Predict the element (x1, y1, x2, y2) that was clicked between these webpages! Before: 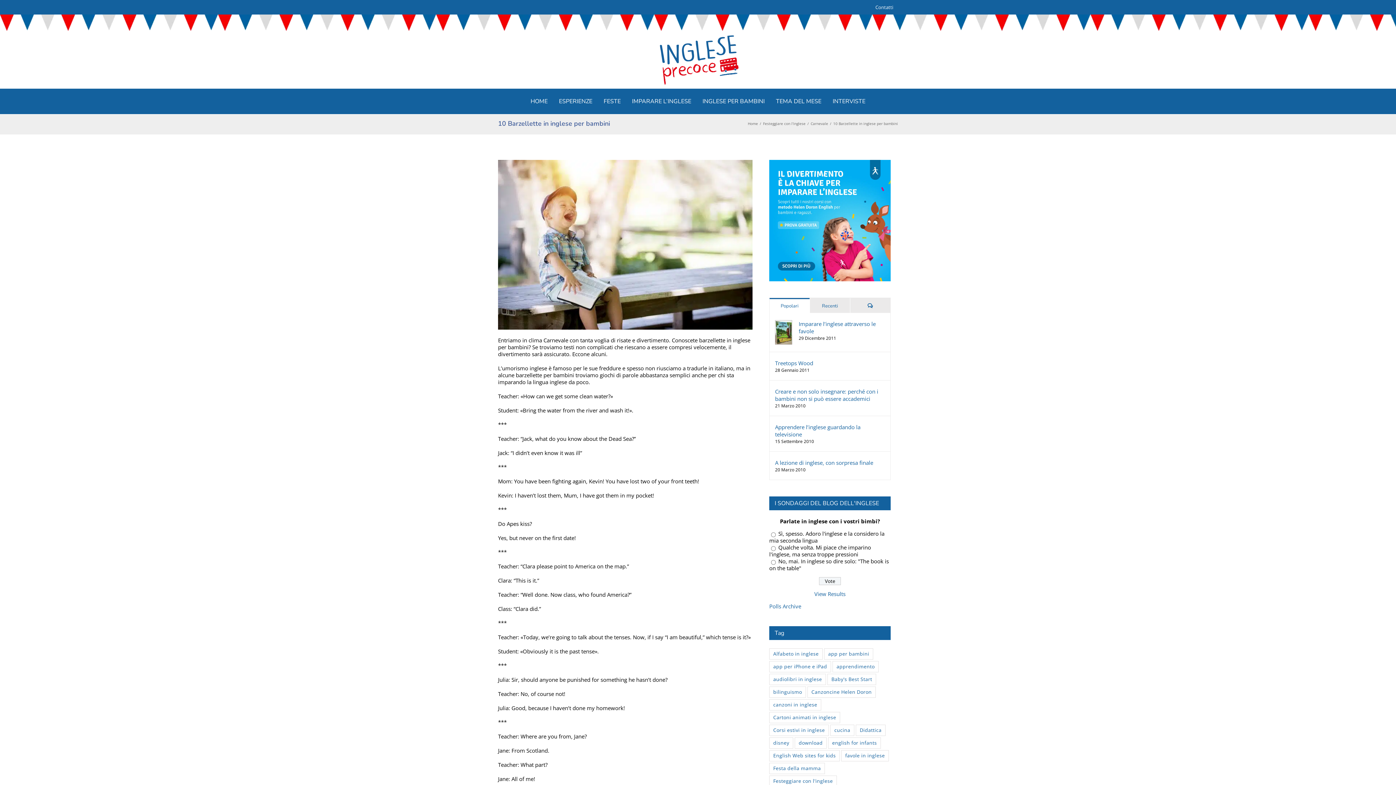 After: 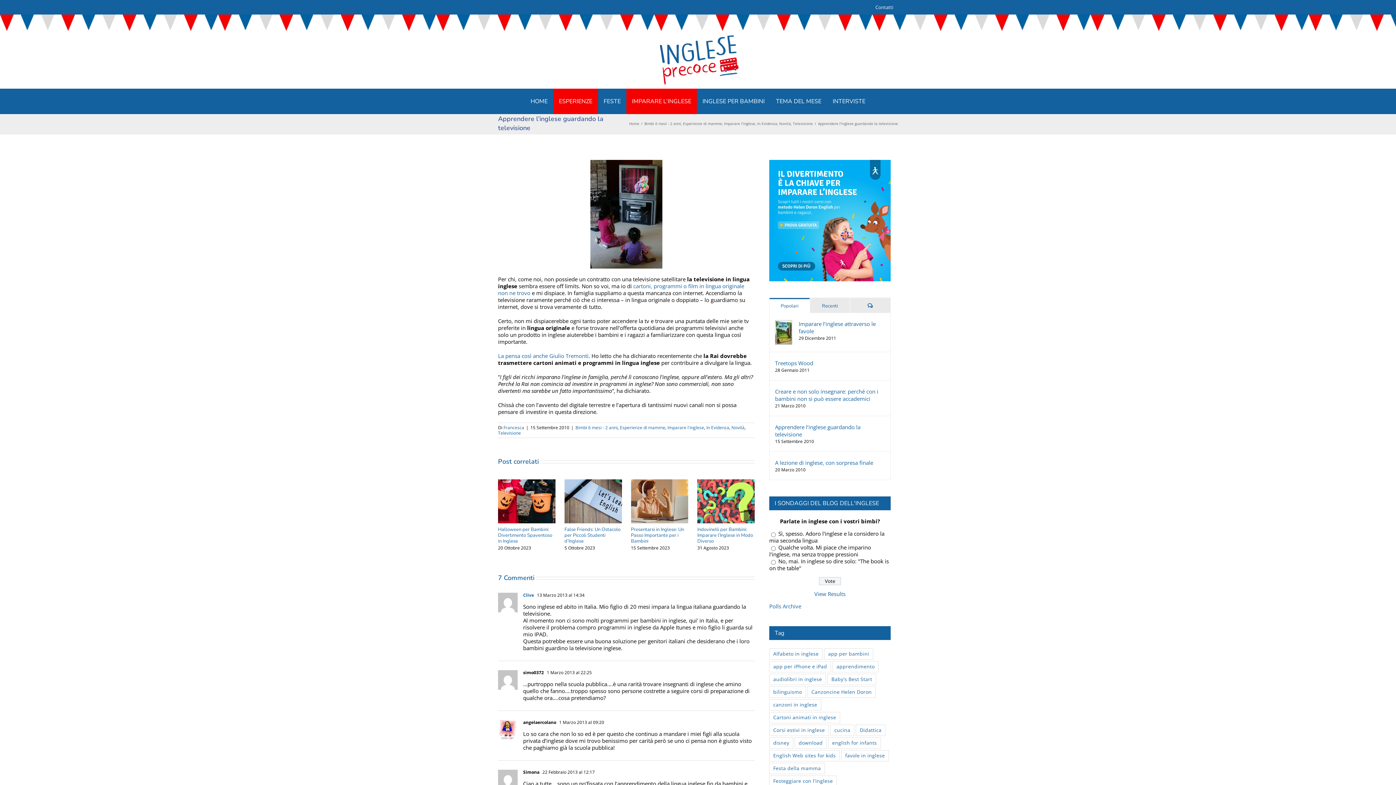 Action: label: Apprendere l’inglese guardando la televisione bbox: (775, 423, 885, 438)